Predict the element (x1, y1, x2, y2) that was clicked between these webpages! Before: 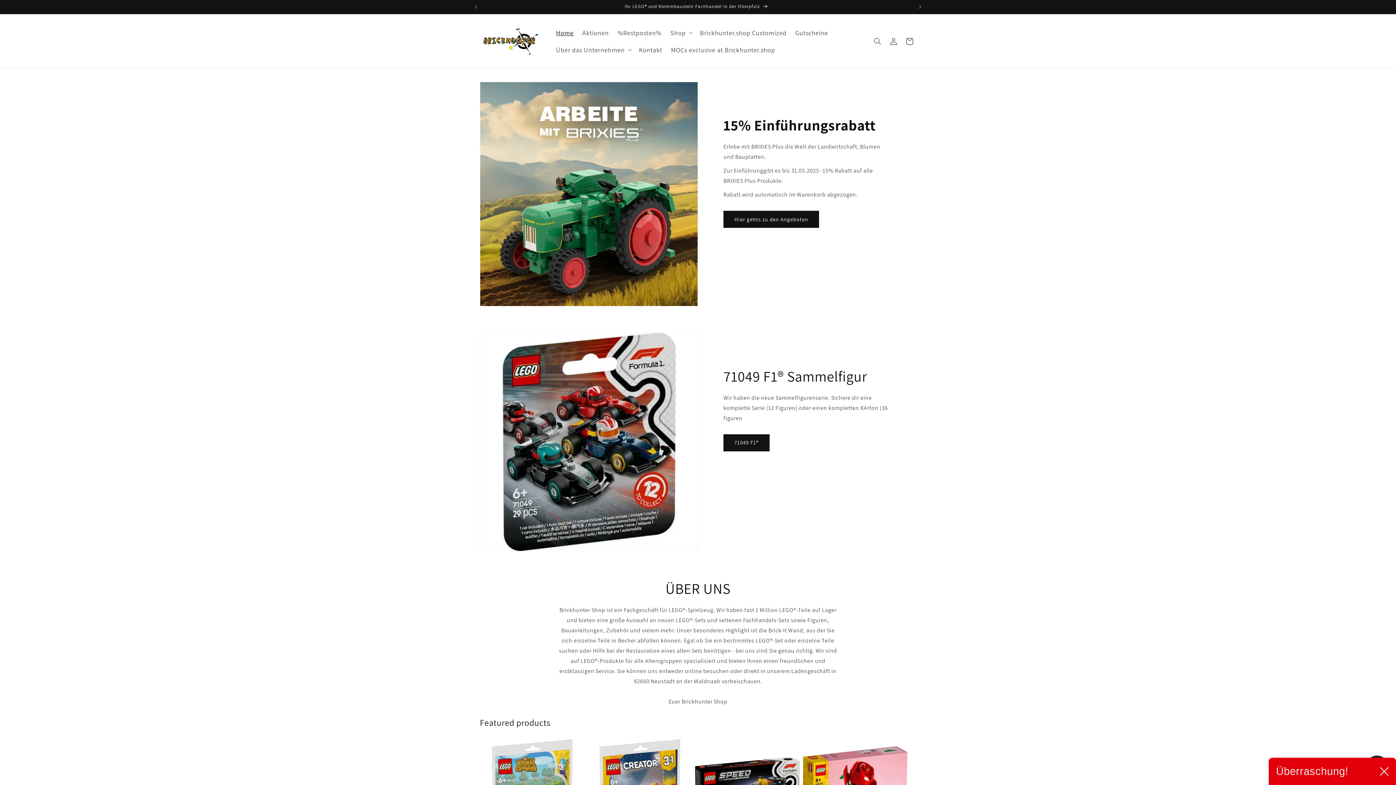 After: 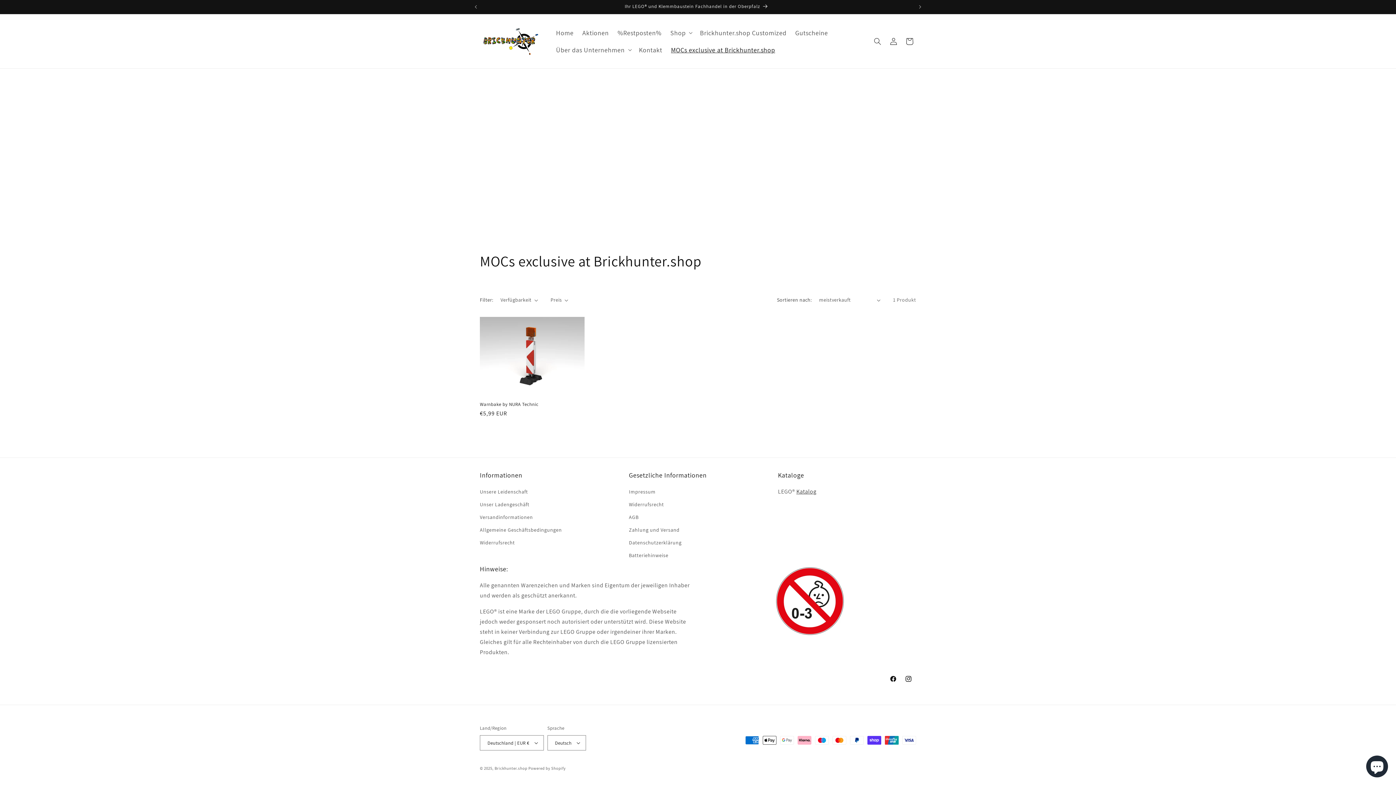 Action: label: MOCs exclusive at Brickhunter.shop bbox: (666, 41, 779, 58)